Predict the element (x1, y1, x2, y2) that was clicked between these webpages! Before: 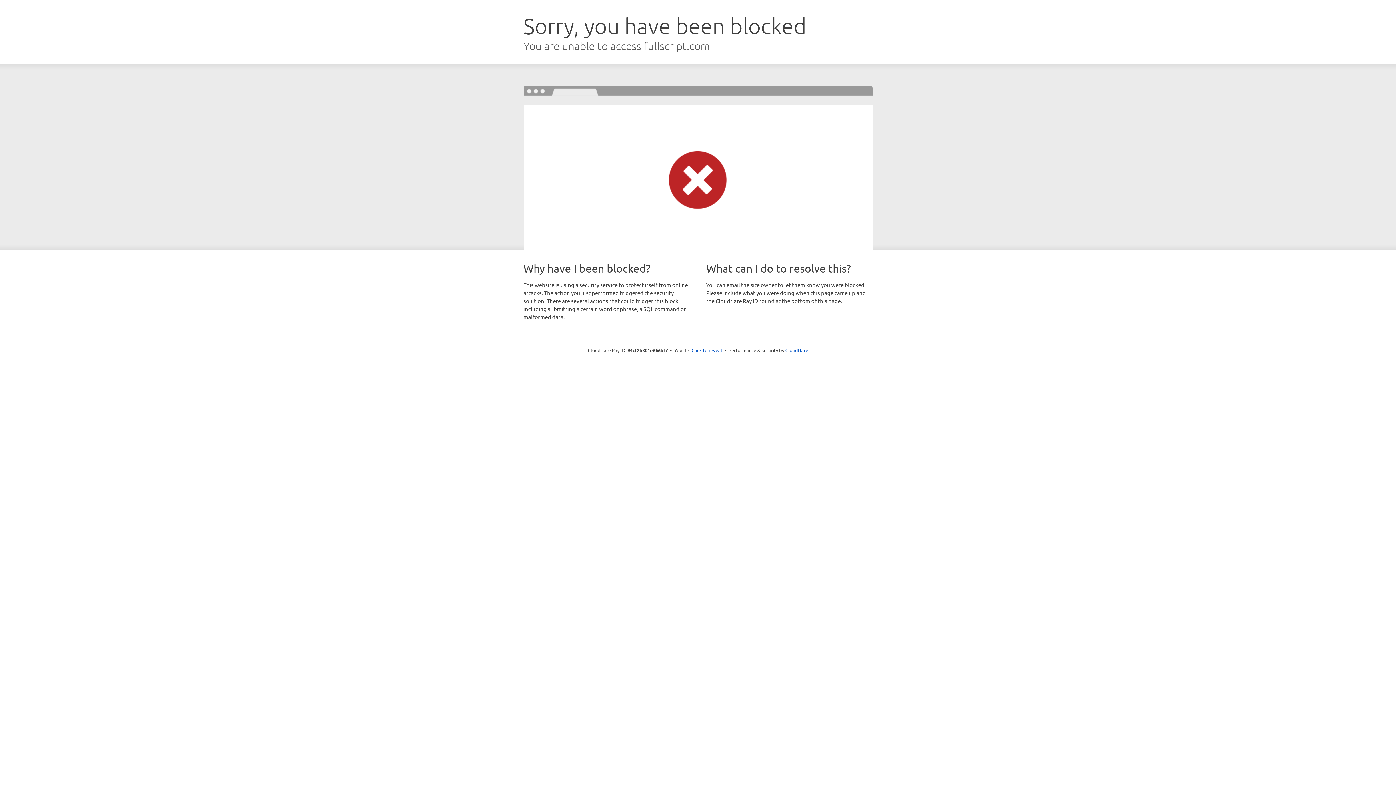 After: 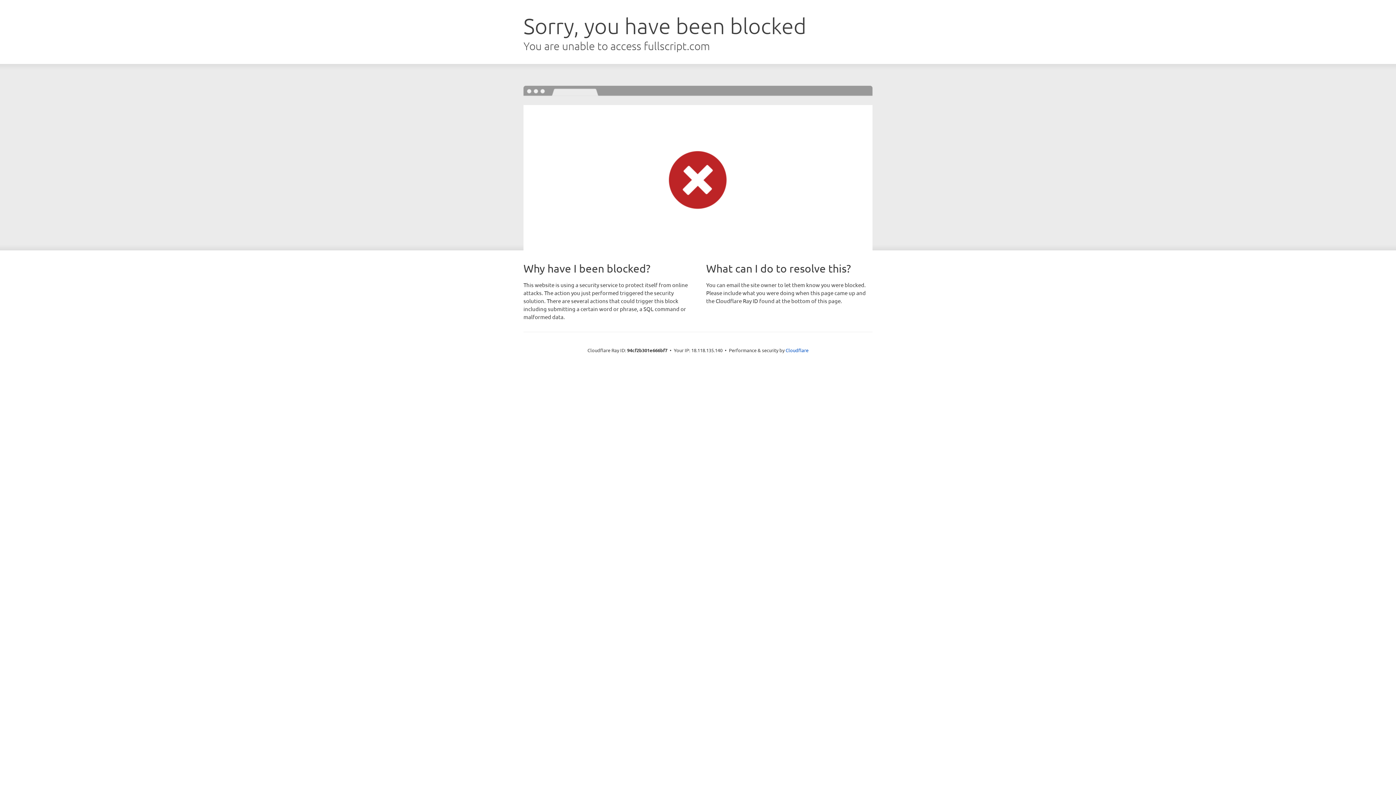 Action: bbox: (691, 346, 722, 353) label: Click to reveal